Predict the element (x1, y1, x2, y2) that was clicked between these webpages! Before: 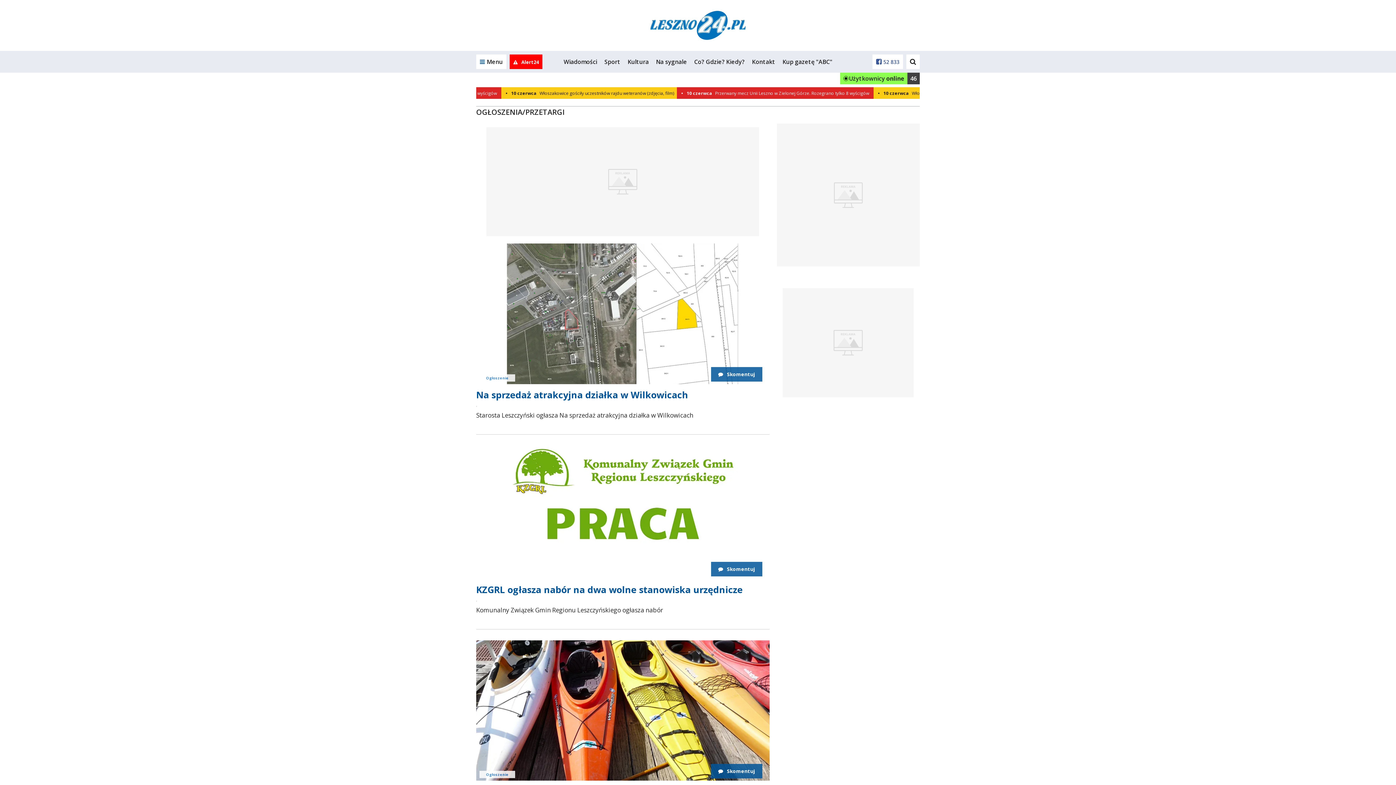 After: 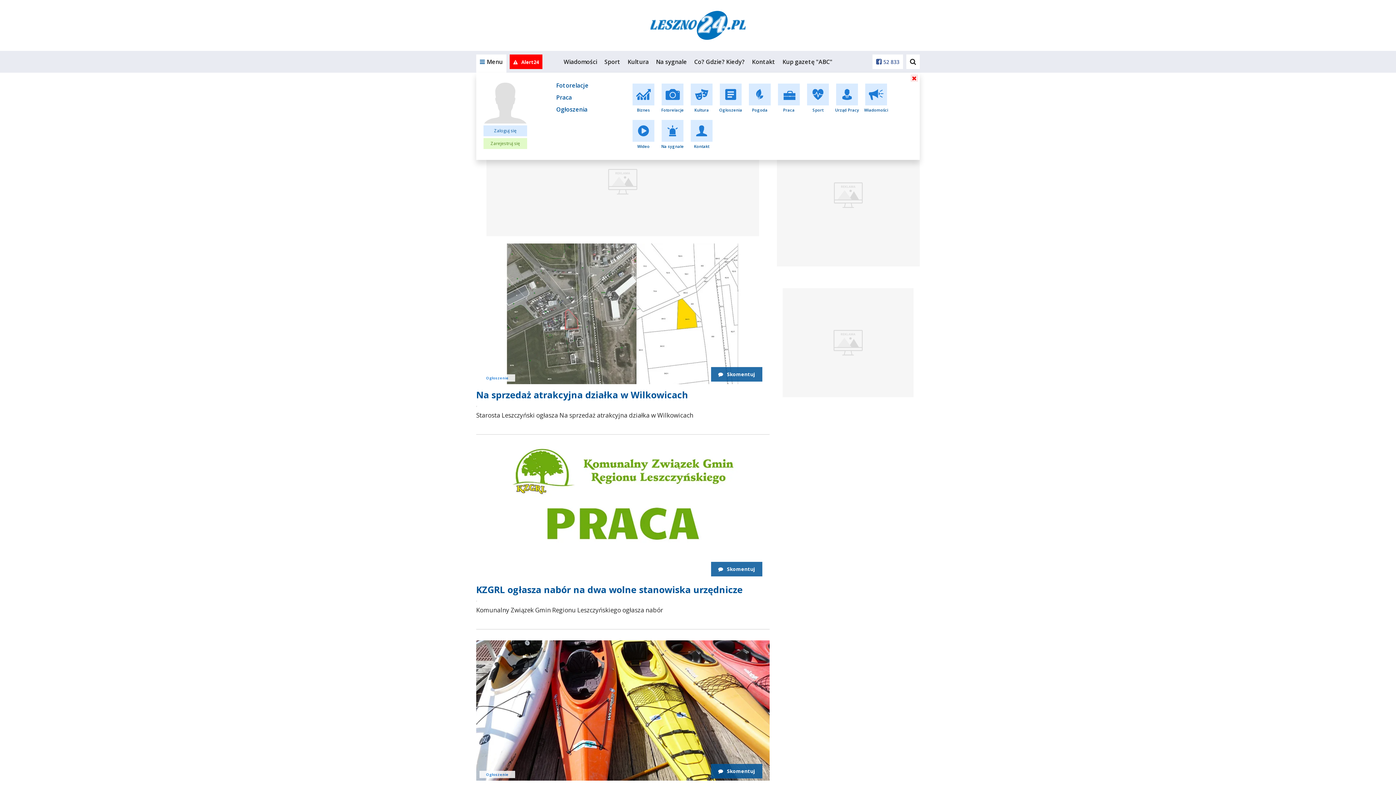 Action: label: Menu bbox: (476, 54, 506, 69)